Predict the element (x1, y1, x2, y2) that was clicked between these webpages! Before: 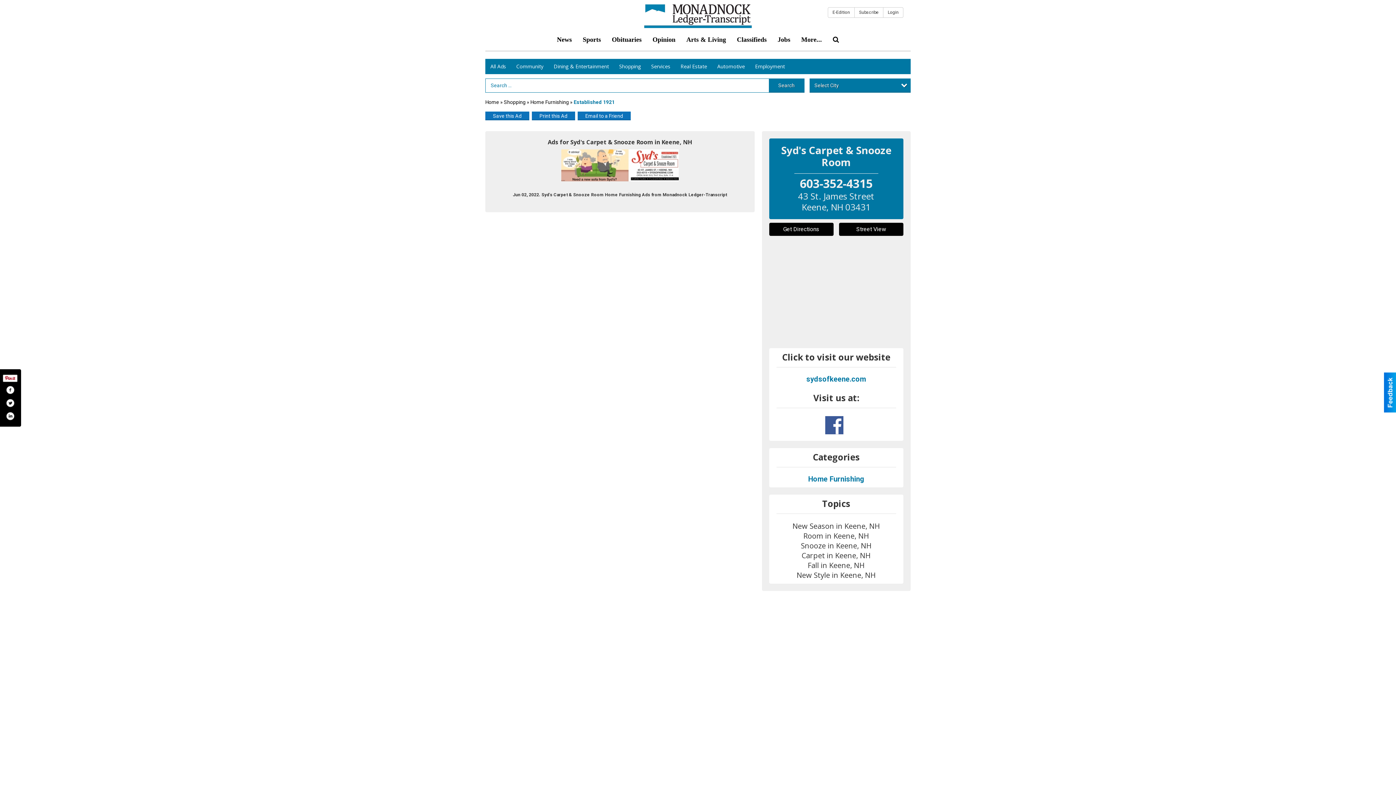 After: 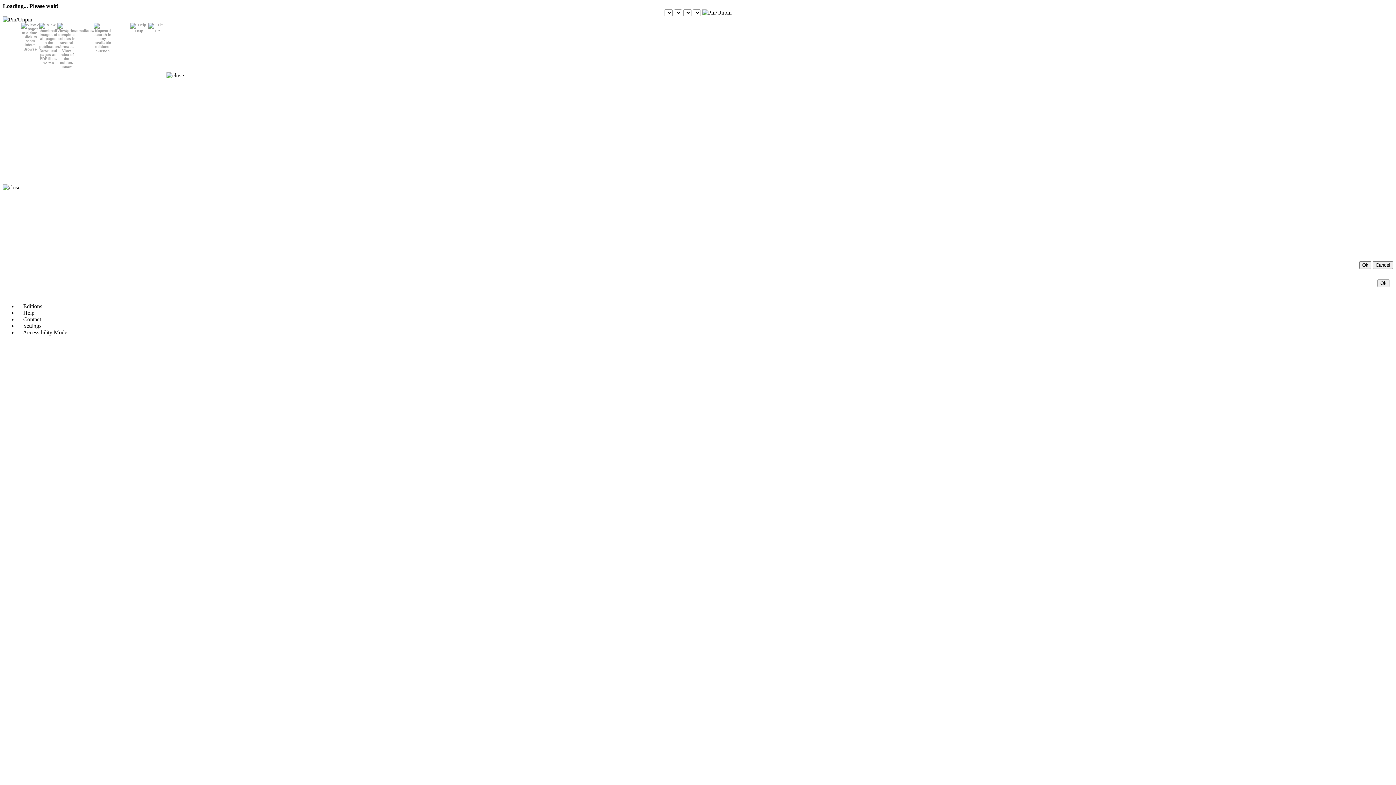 Action: bbox: (828, 7, 854, 17) label: E-Edition